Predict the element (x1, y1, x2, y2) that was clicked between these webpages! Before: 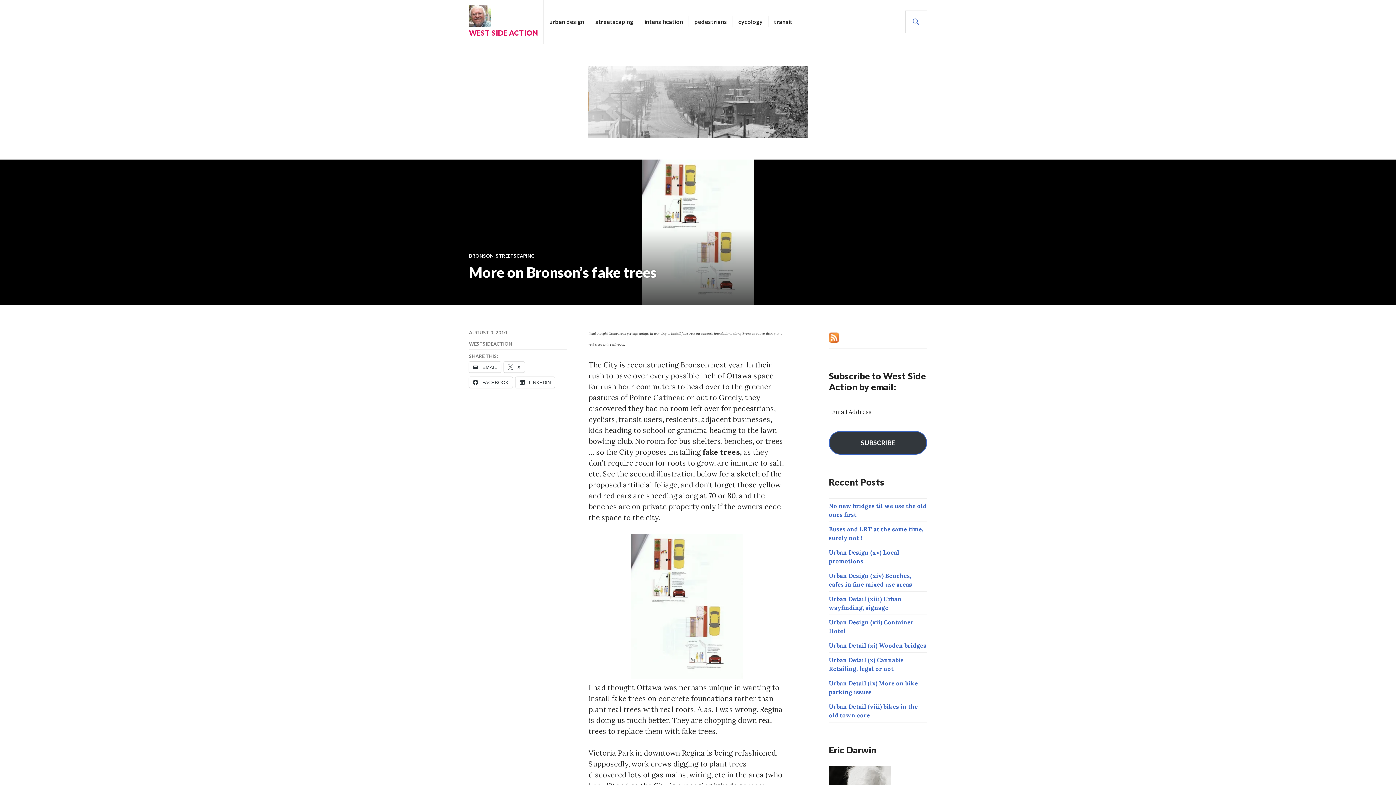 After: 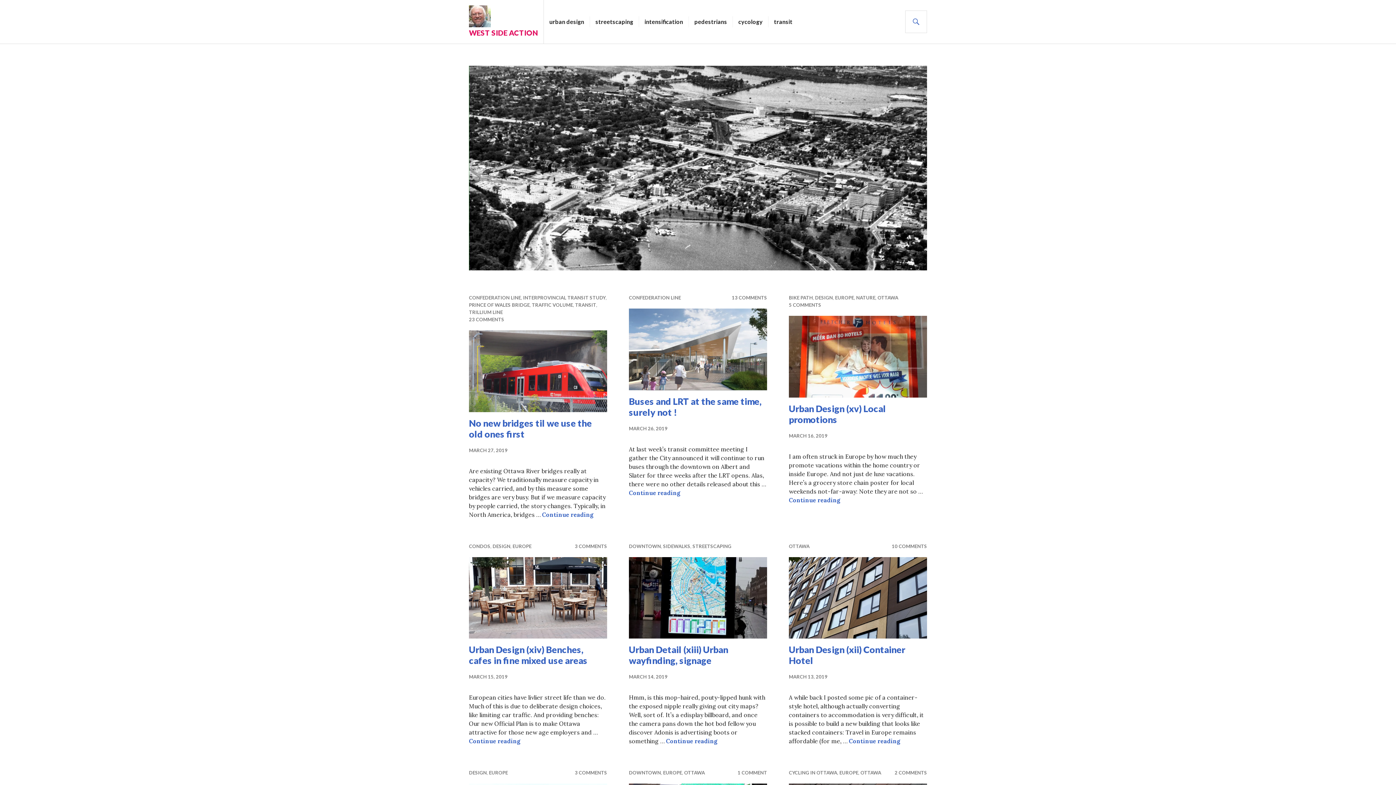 Action: bbox: (469, 341, 512, 346) label: WESTSIDEACTION